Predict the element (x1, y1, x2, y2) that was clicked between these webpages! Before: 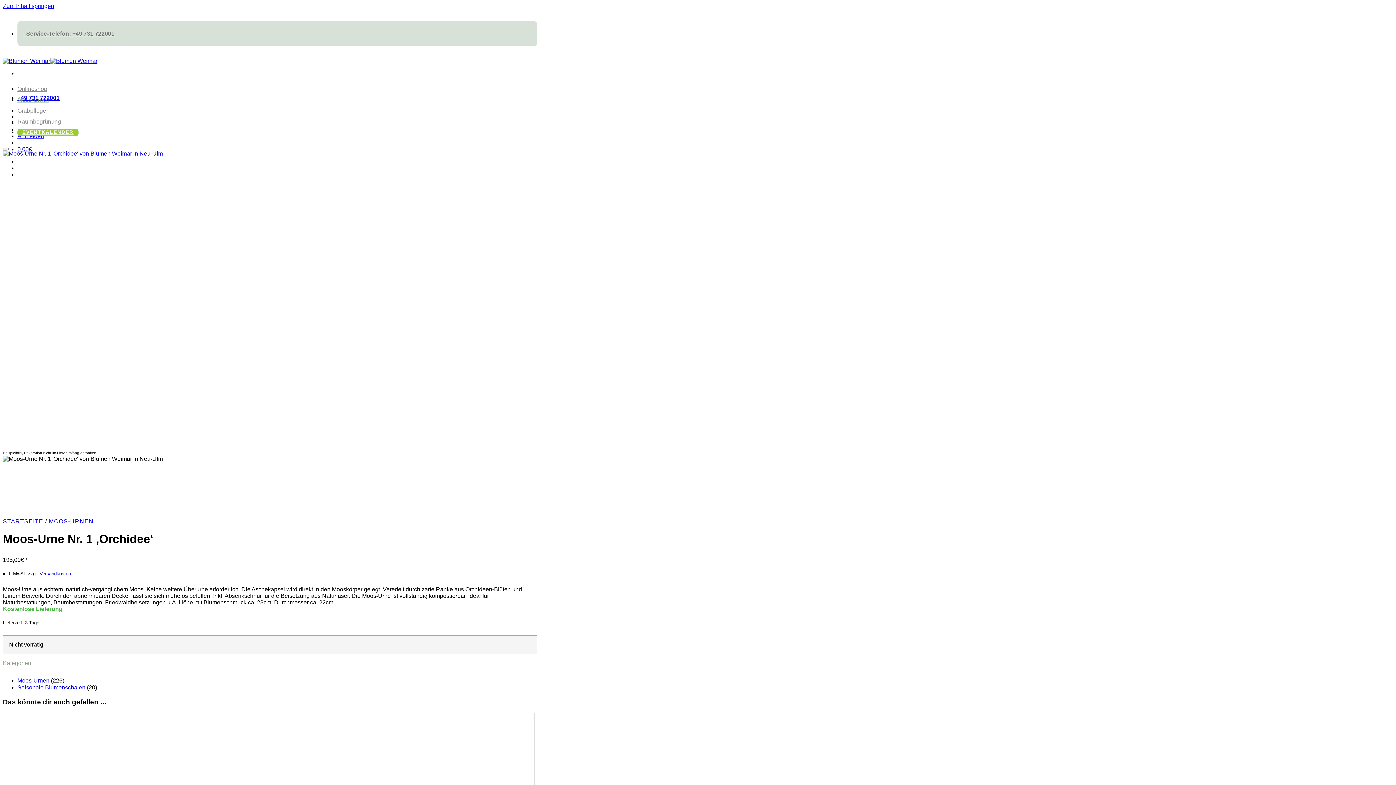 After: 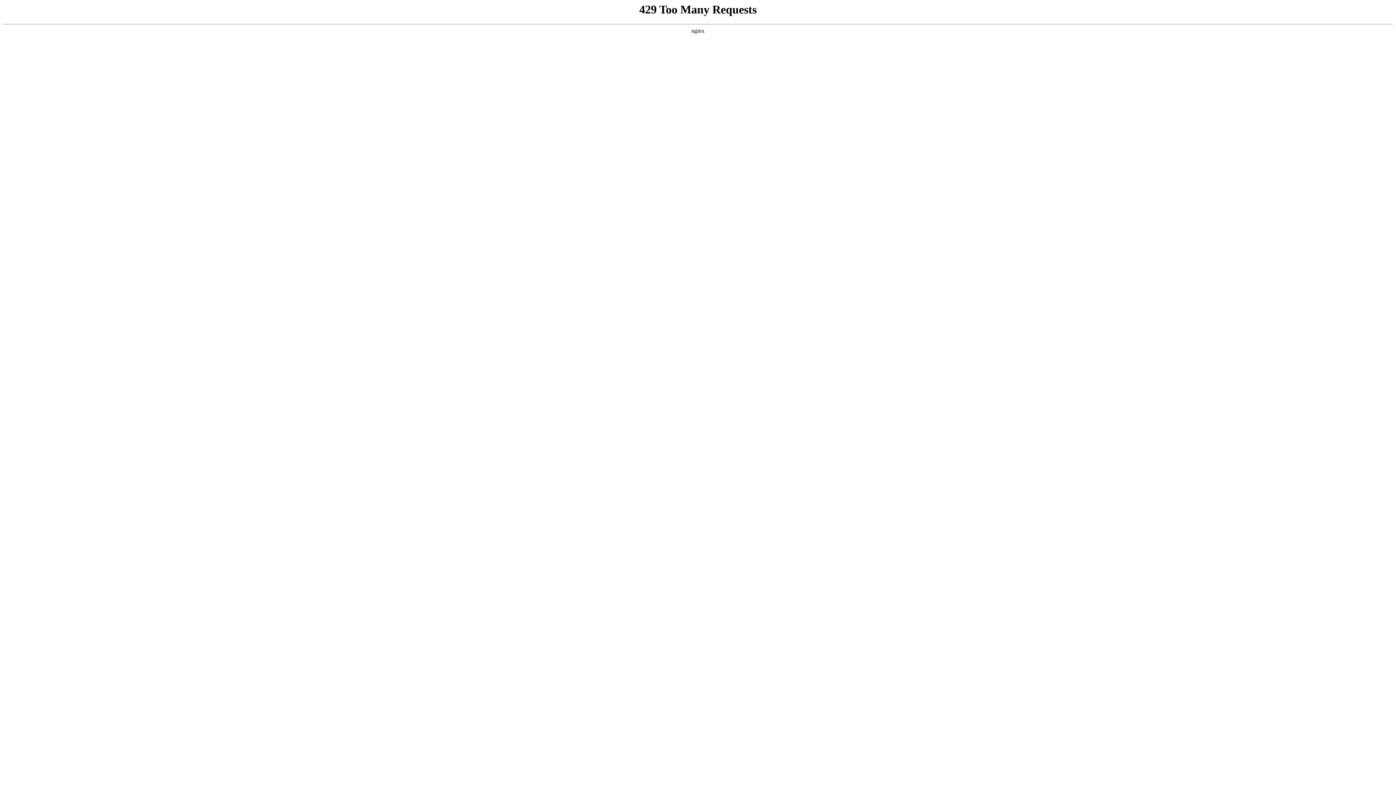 Action: label: 0,00€ bbox: (17, 146, 32, 152)